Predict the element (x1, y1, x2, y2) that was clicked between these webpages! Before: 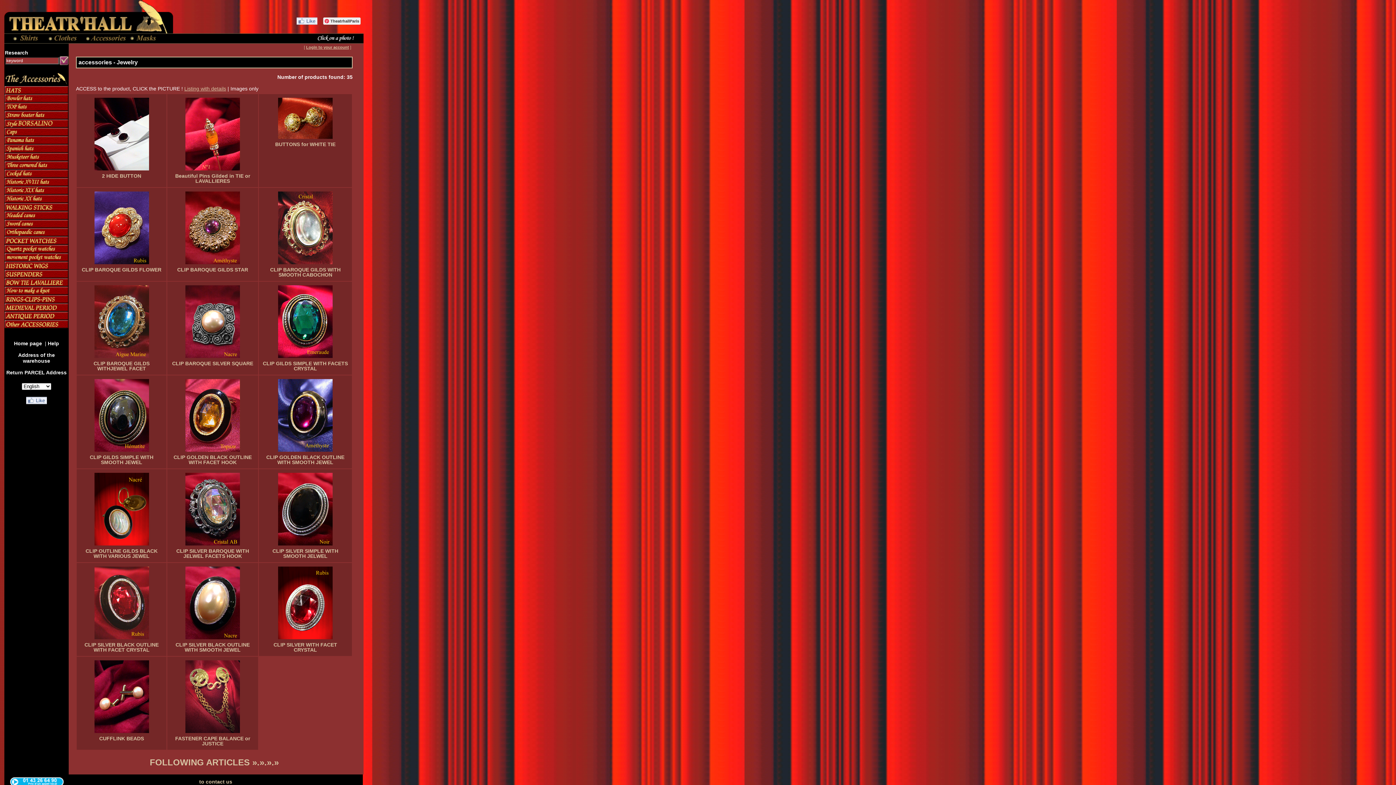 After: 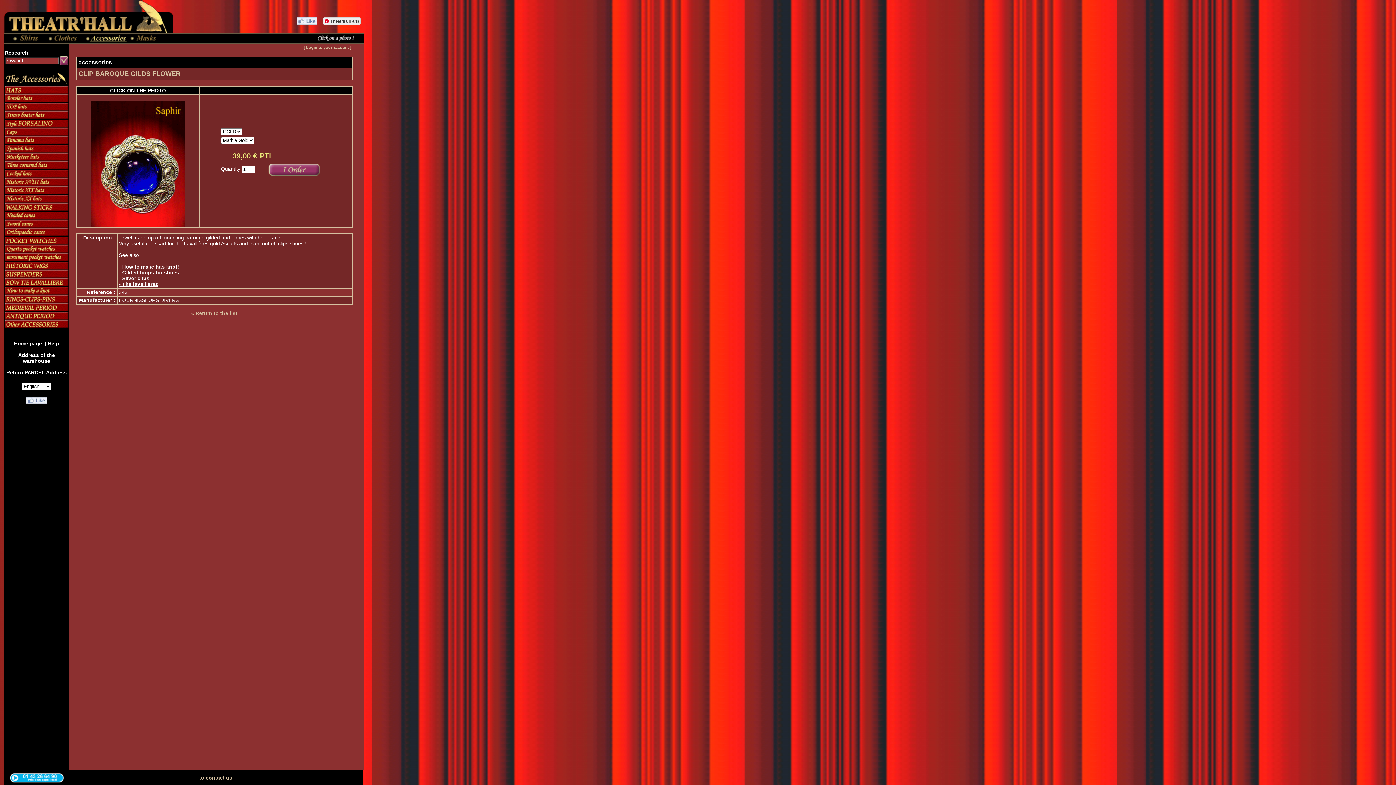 Action: bbox: (80, 191, 162, 264)